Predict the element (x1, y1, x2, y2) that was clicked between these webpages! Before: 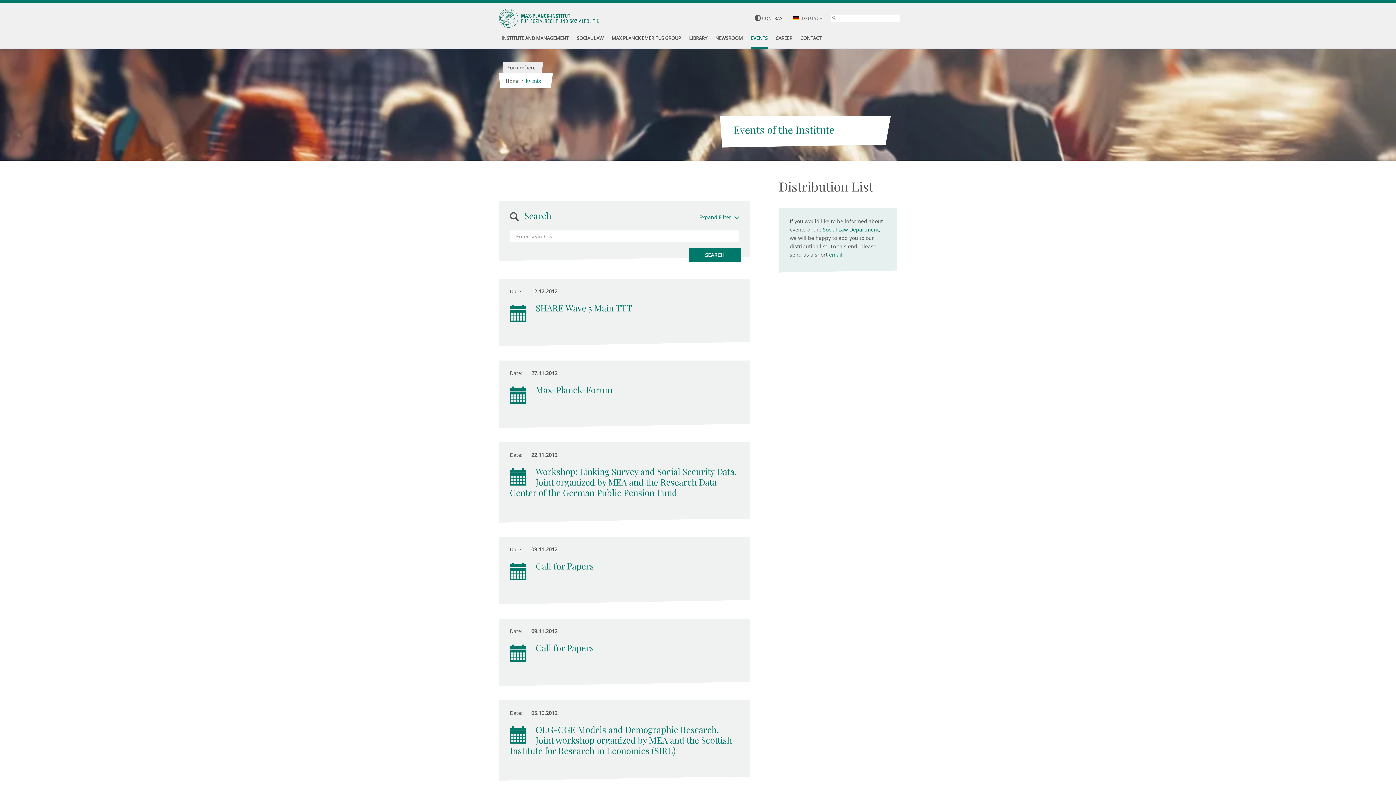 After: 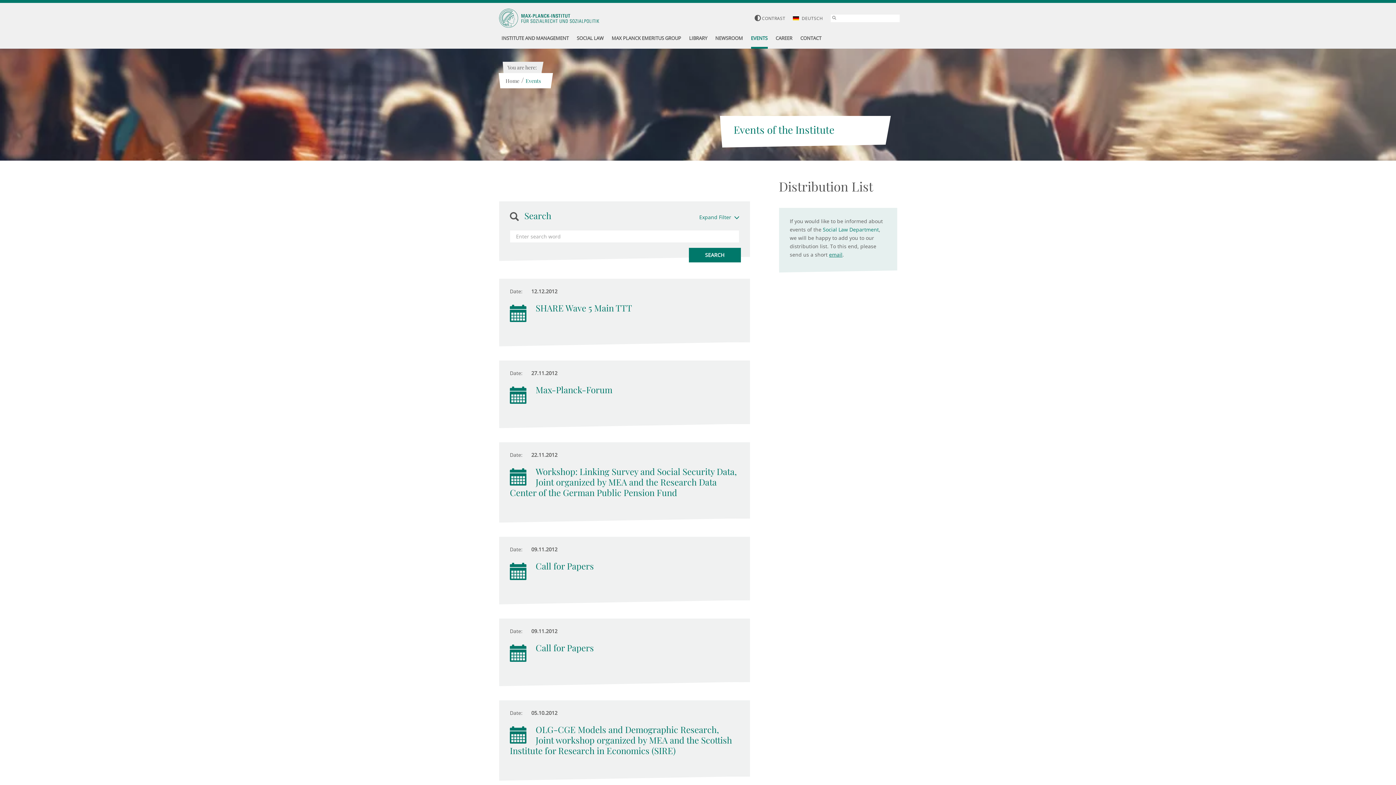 Action: bbox: (829, 251, 842, 258) label: email